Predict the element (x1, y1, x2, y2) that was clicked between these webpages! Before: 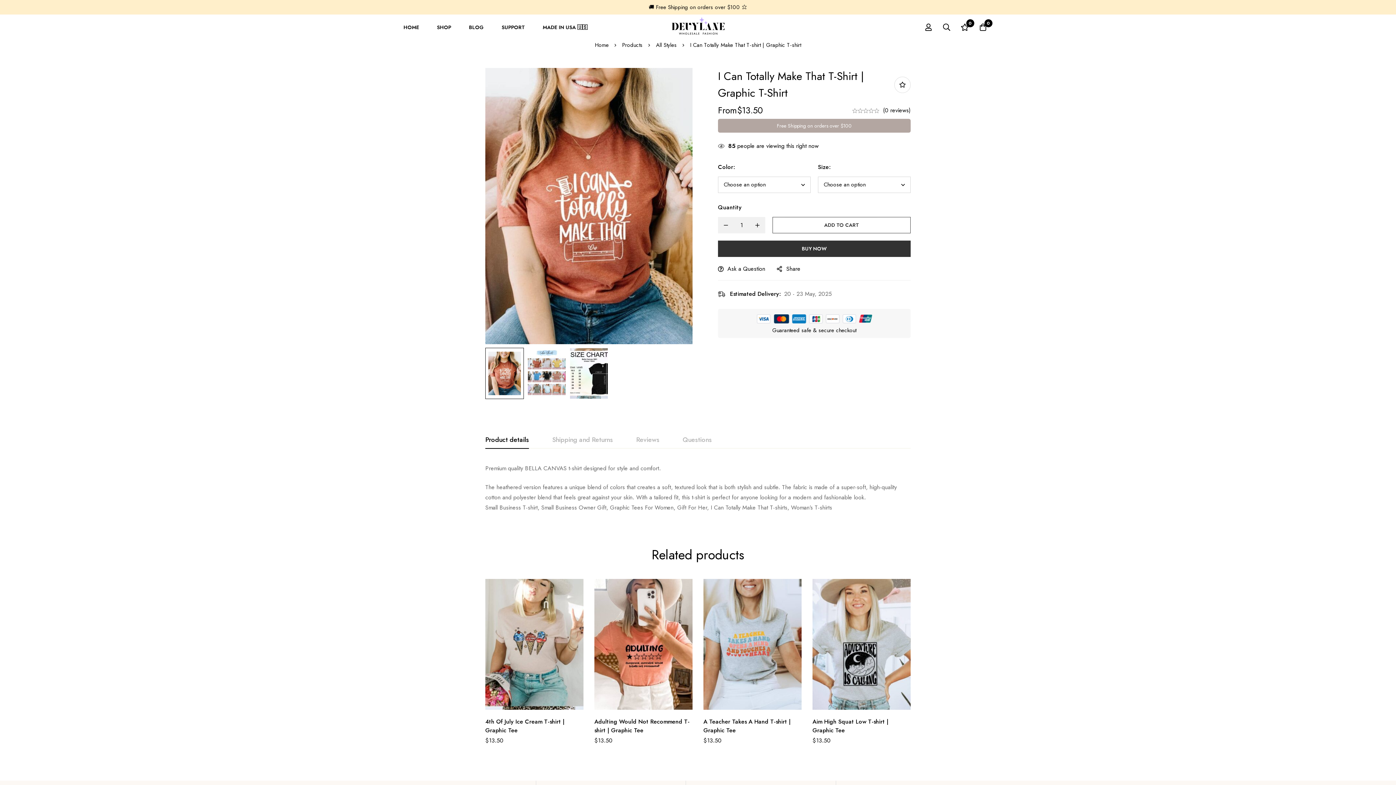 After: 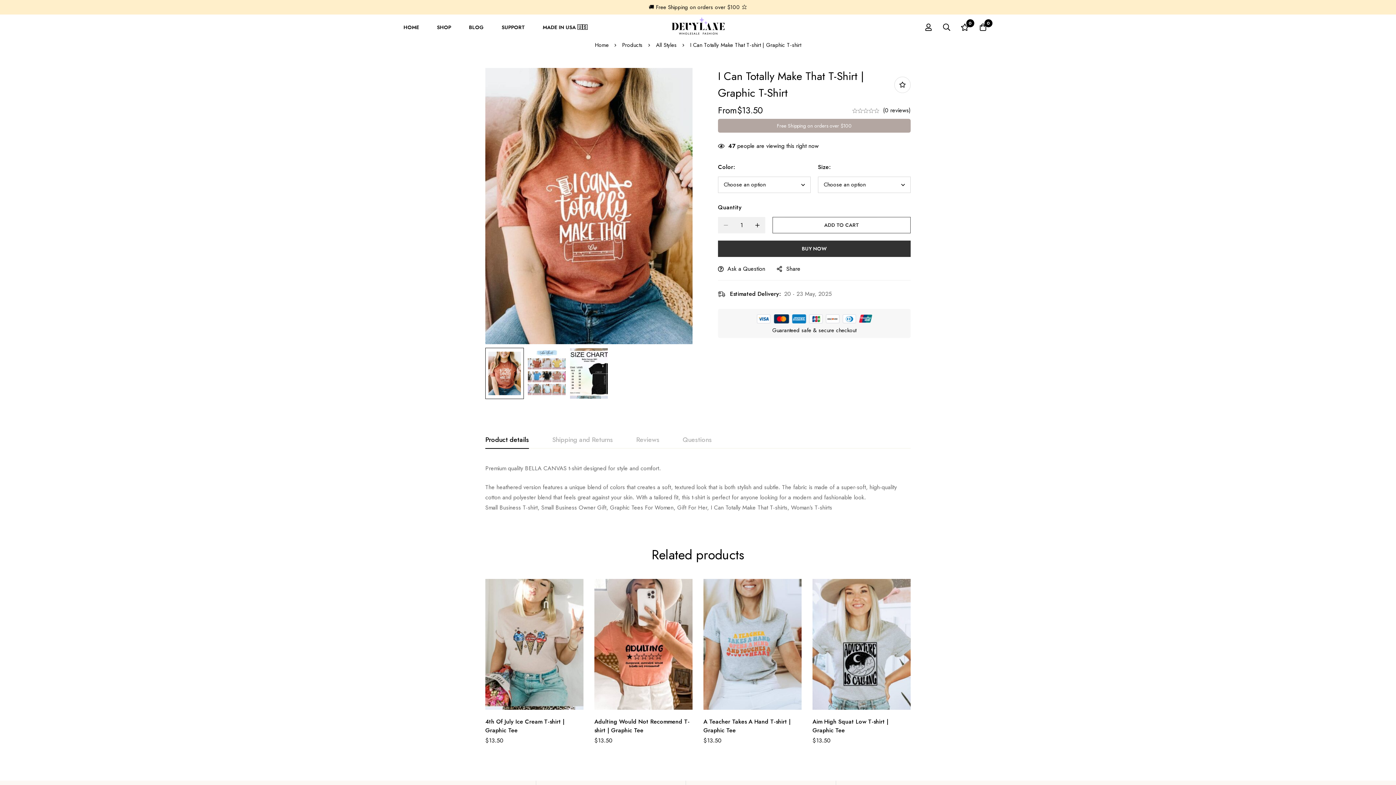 Action: bbox: (718, 217, 733, 233) label: -